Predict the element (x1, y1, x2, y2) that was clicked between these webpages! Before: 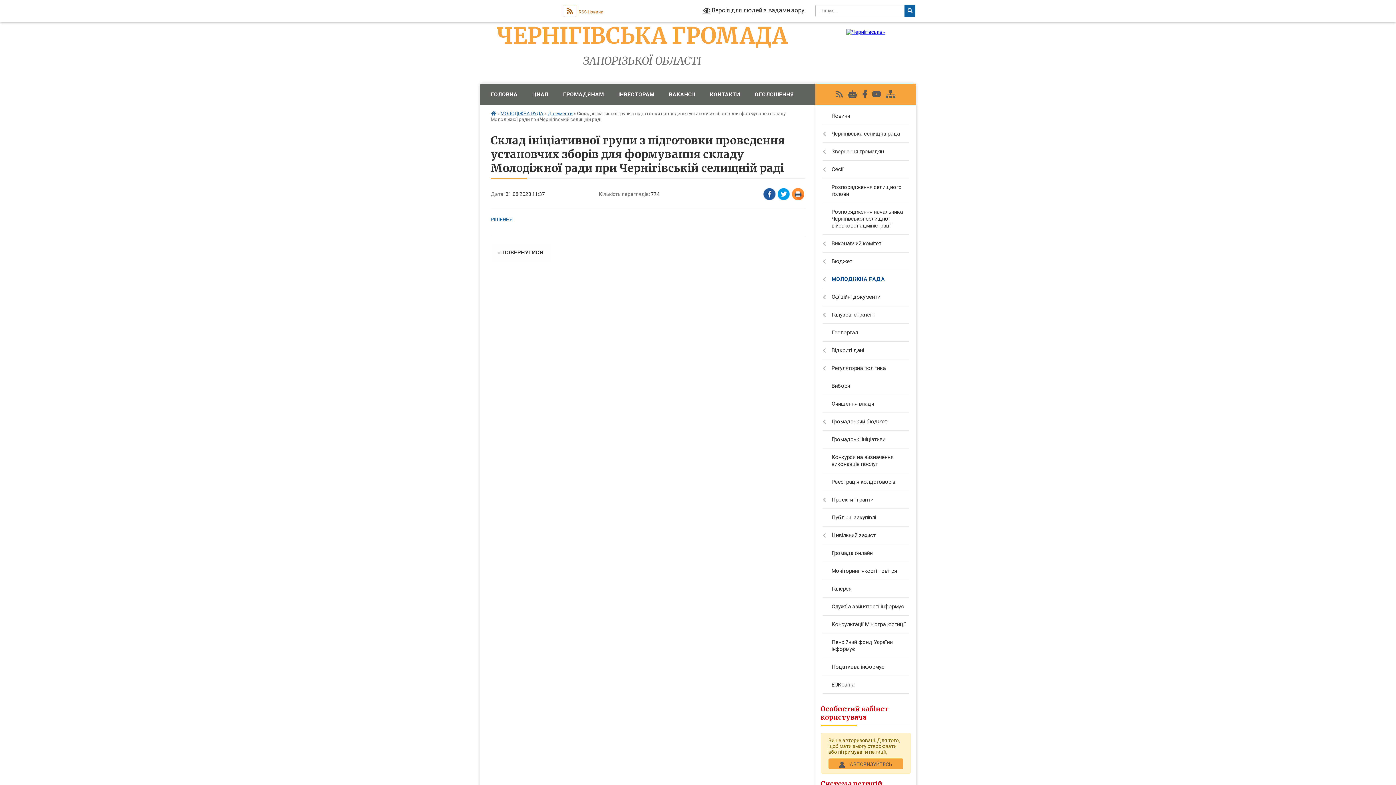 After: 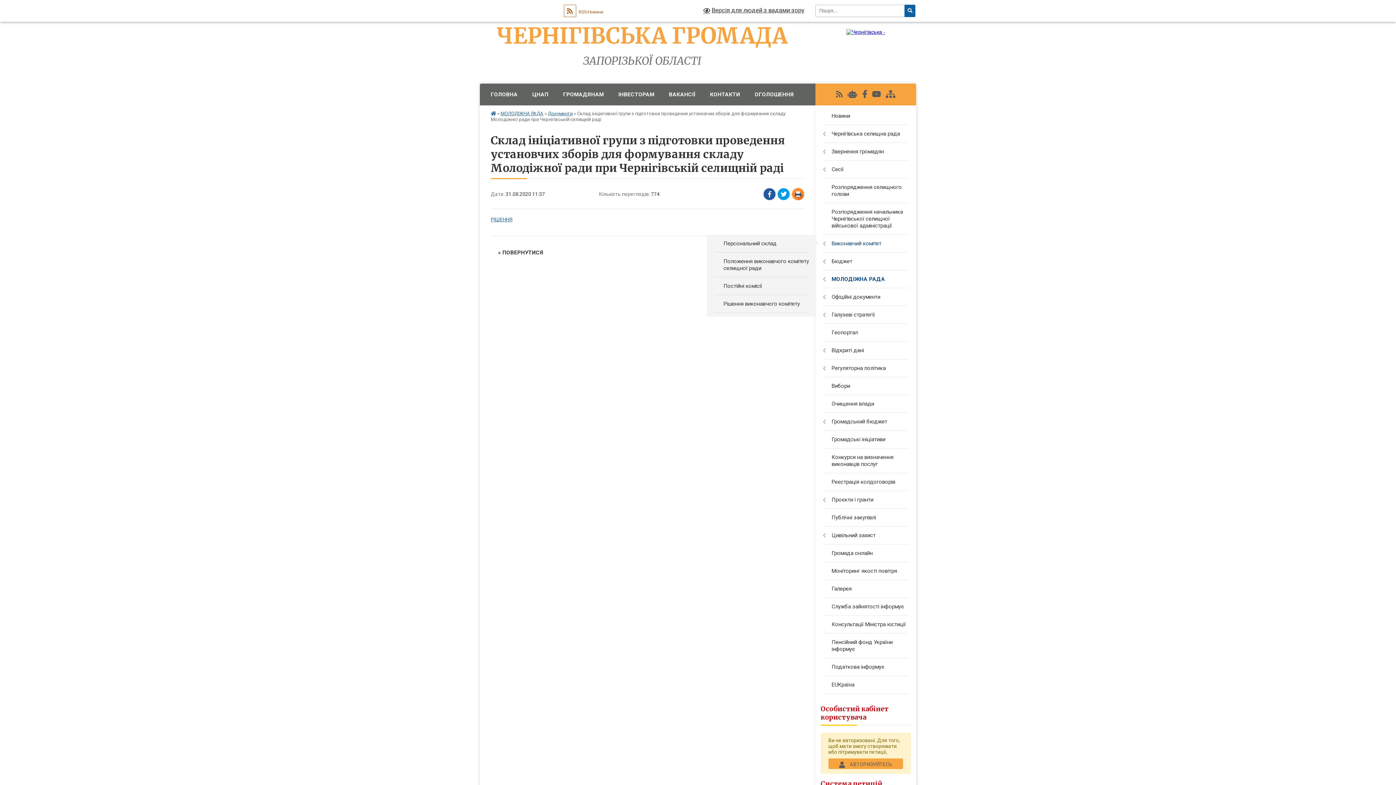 Action: label: Виконавчий комітет bbox: (815, 234, 916, 252)